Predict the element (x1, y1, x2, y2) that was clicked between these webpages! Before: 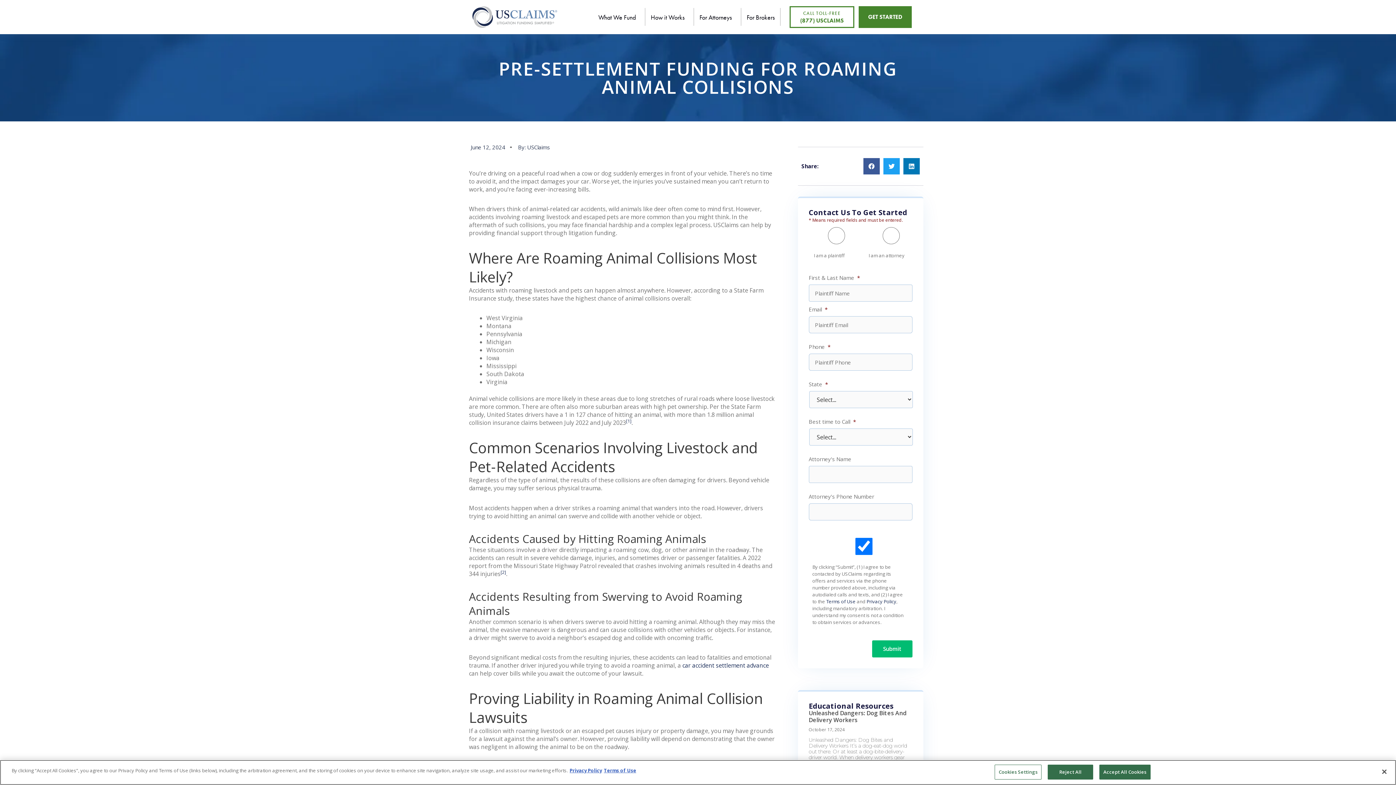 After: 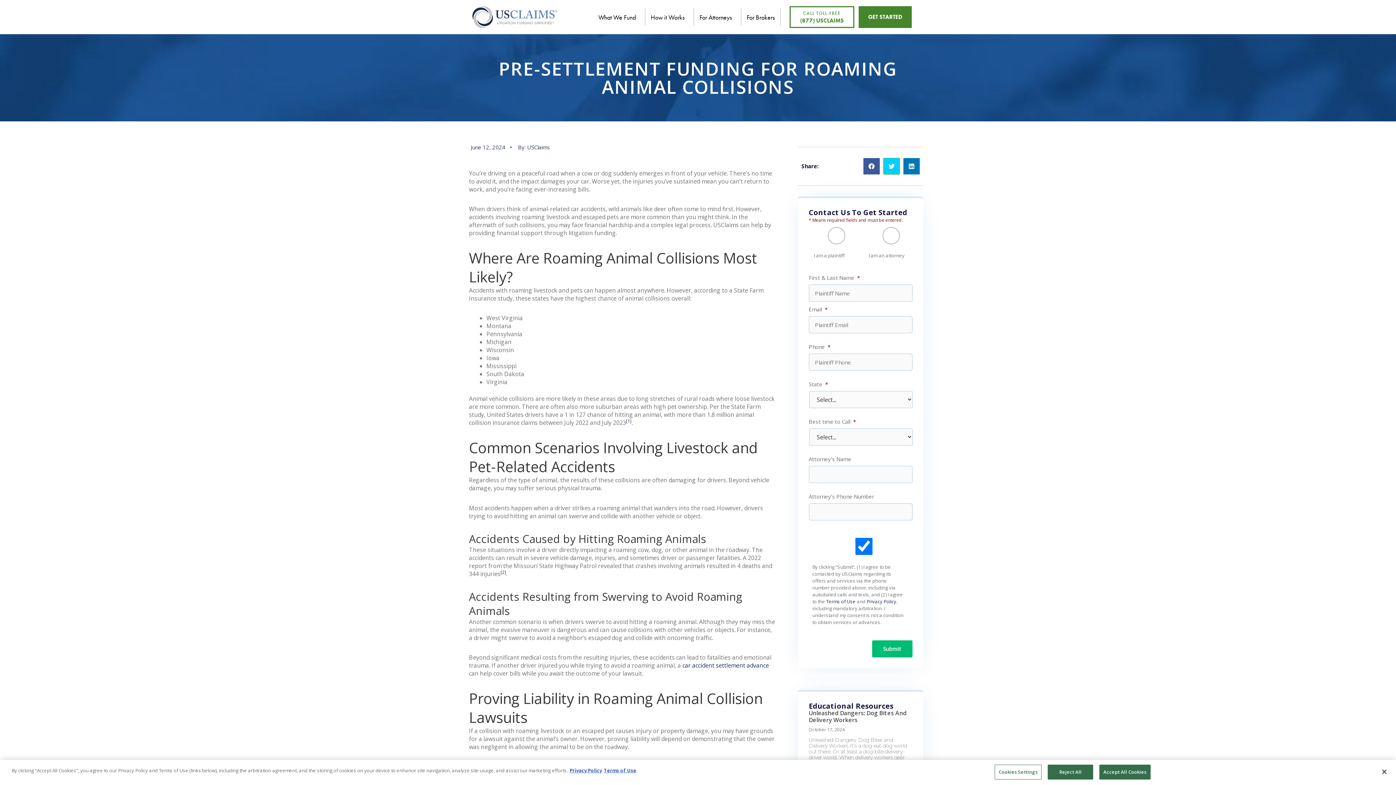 Action: label: Share on twitter bbox: (883, 158, 899, 174)